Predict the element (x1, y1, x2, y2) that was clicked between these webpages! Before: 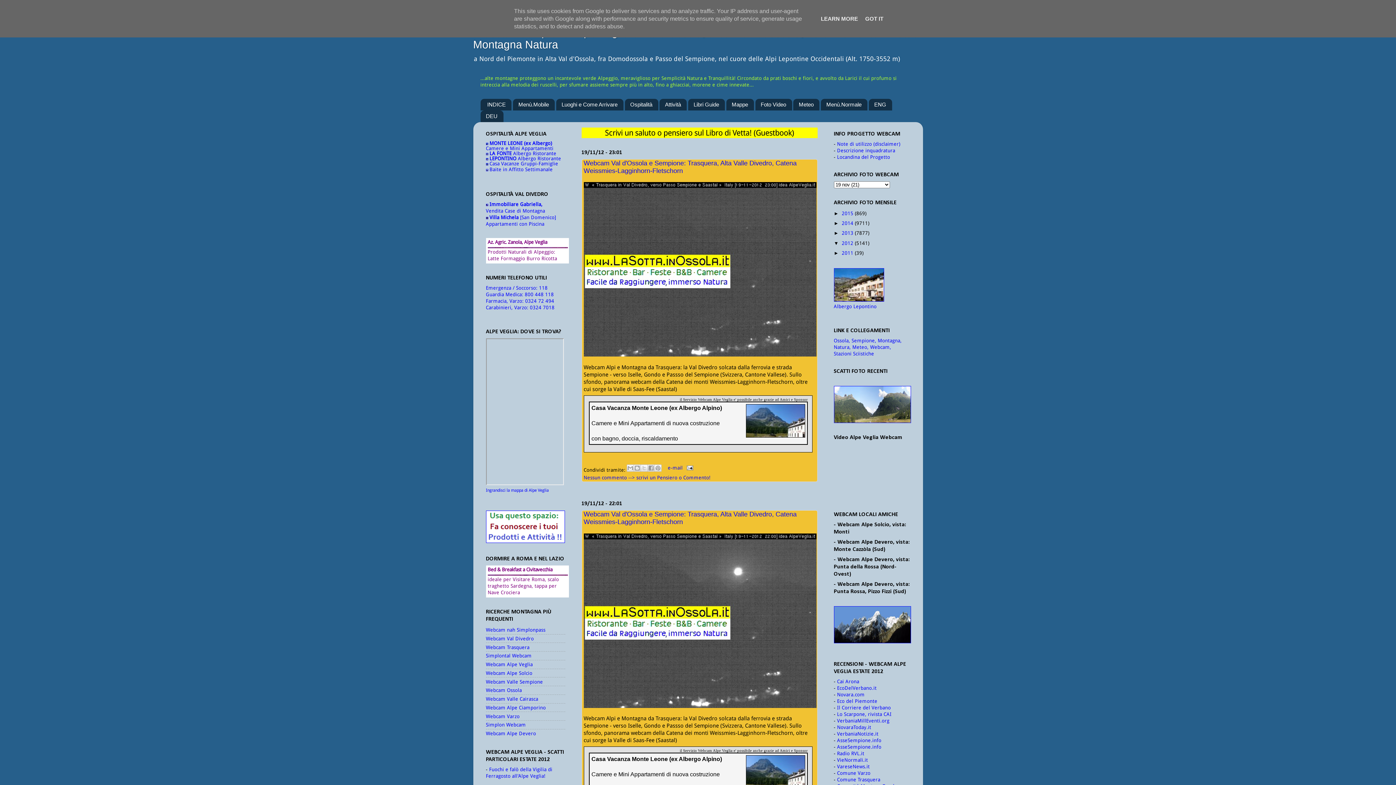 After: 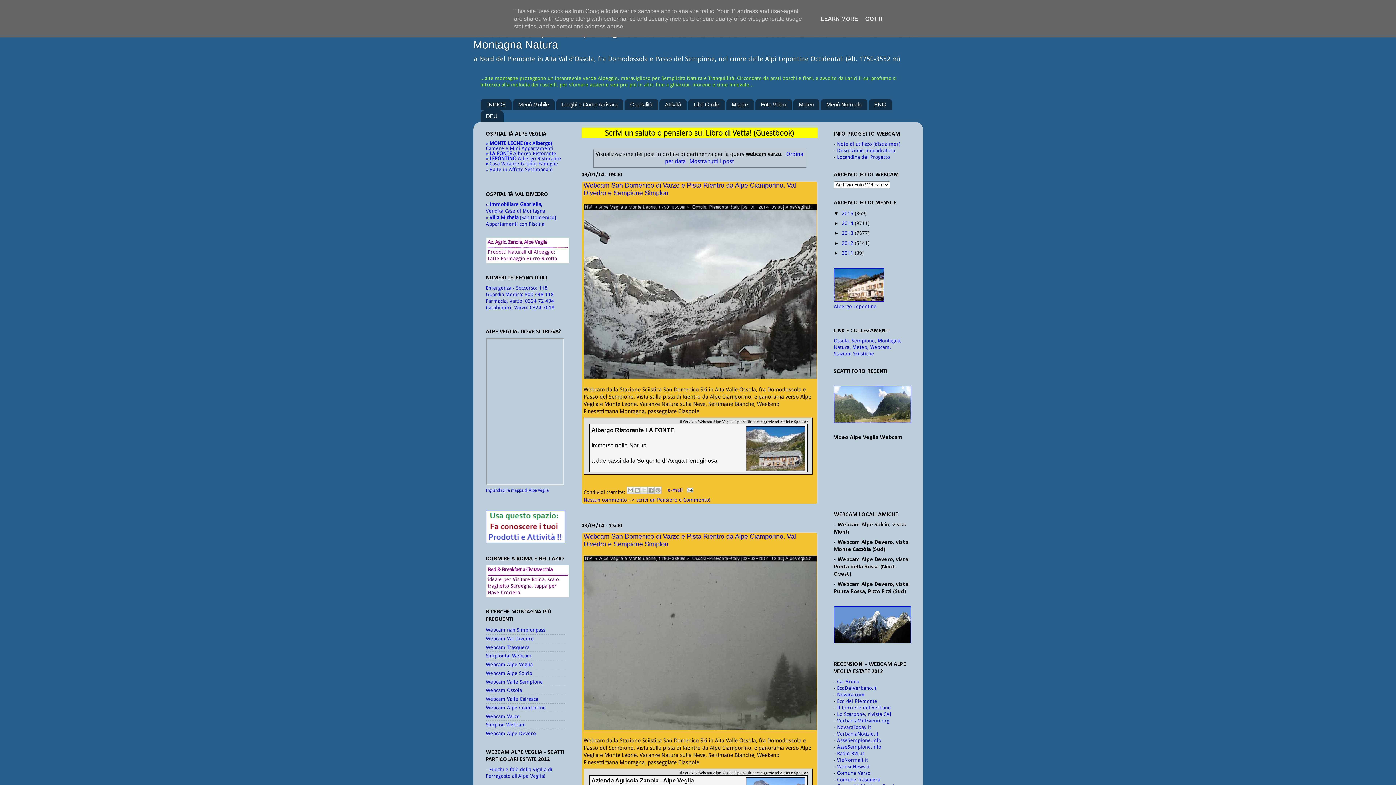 Action: label: Webcam Varzo bbox: (486, 713, 519, 719)